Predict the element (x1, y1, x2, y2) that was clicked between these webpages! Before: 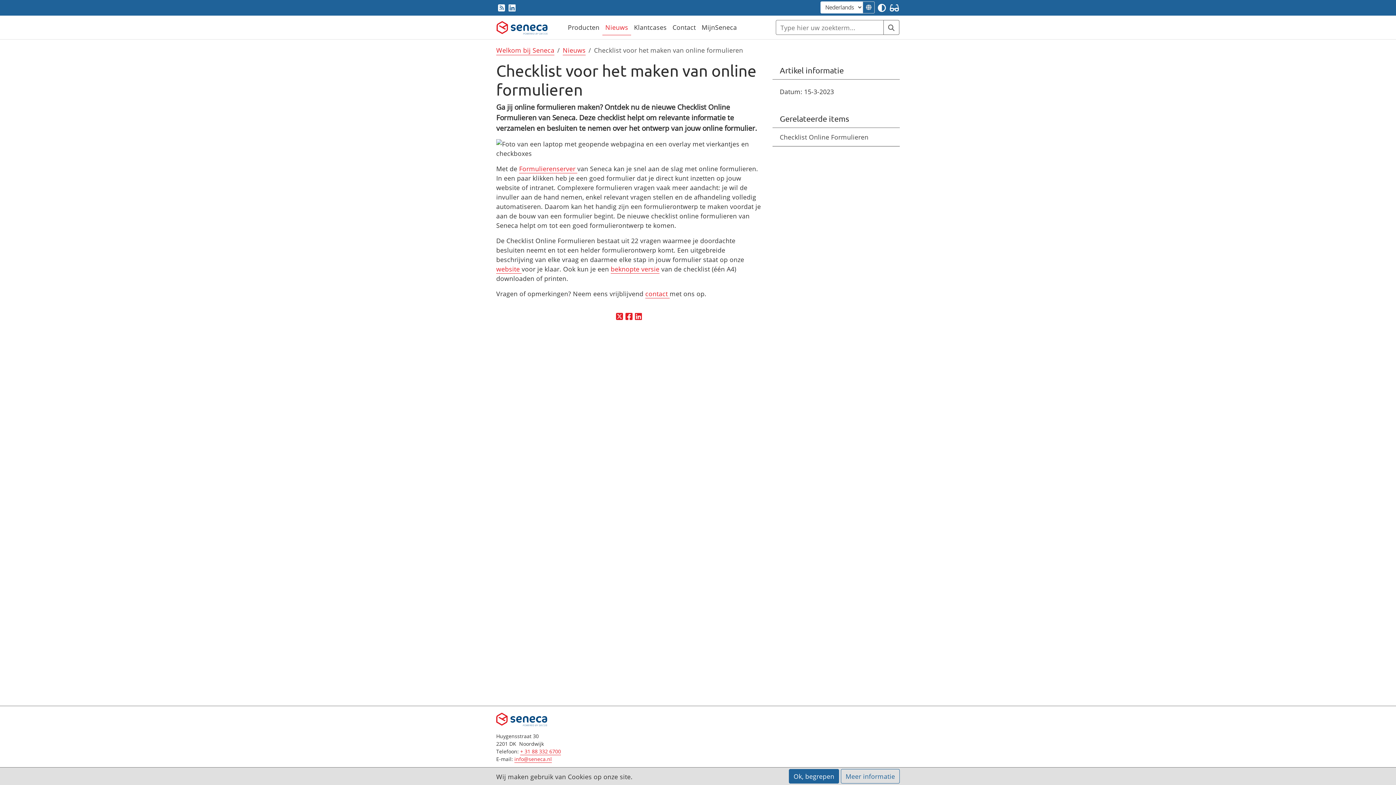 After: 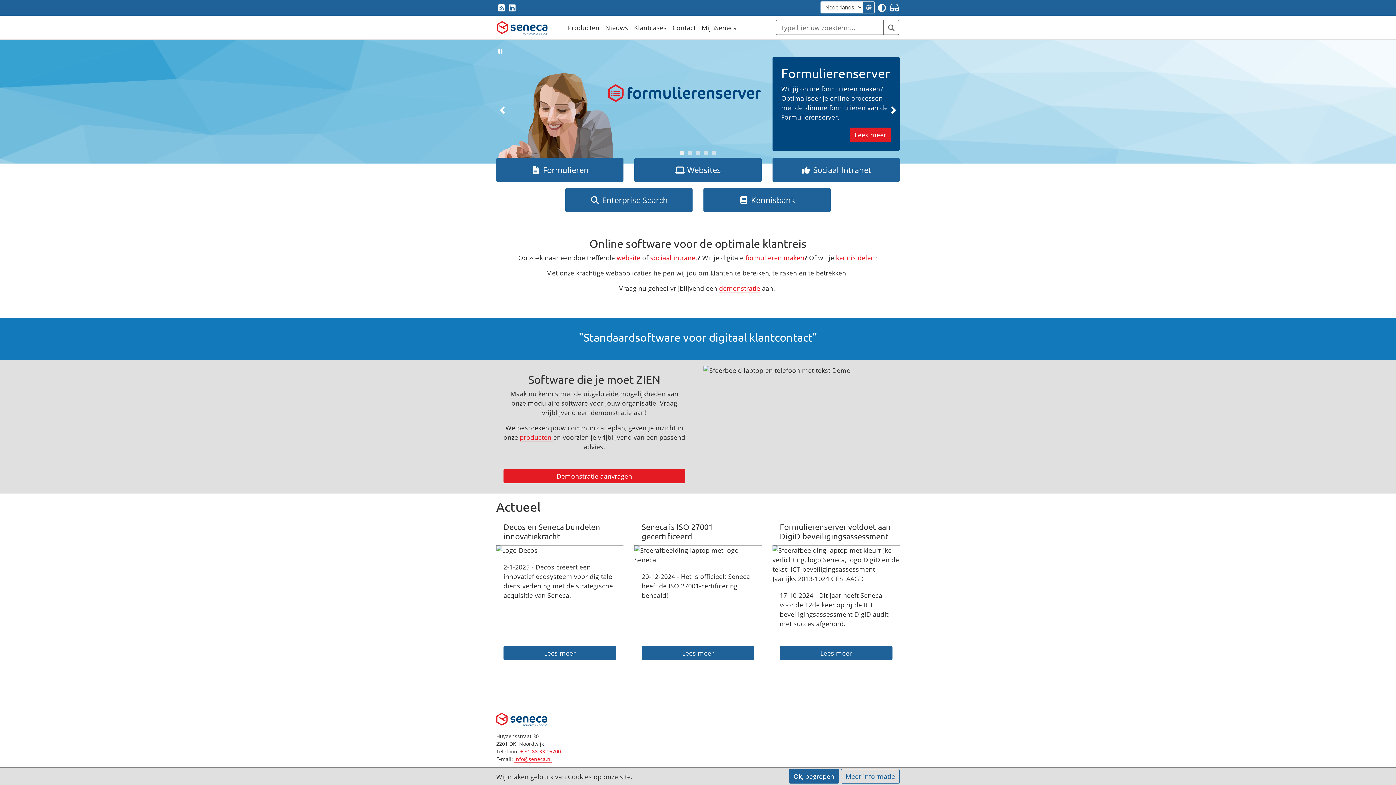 Action: bbox: (496, 18, 547, 36)